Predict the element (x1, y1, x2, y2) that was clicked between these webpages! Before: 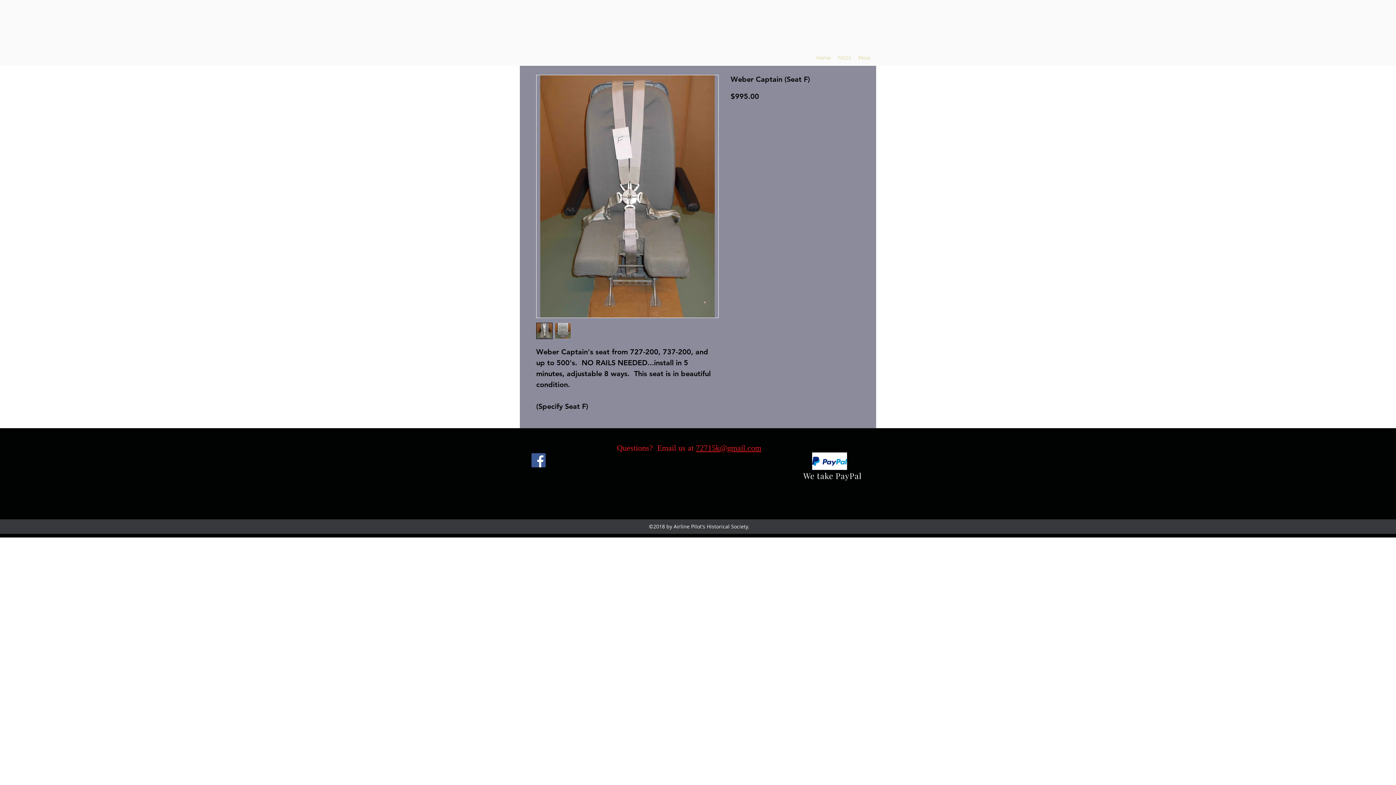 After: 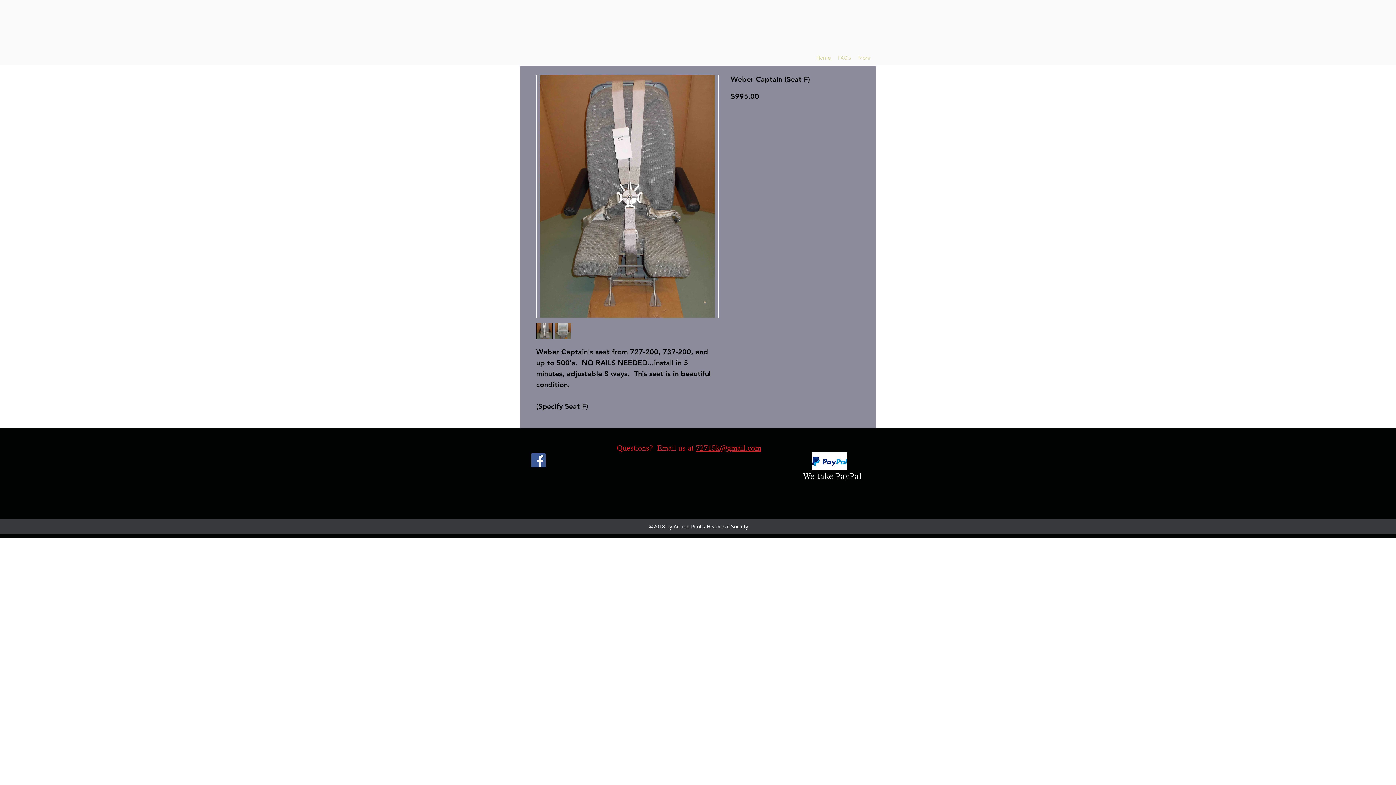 Action: bbox: (536, 74, 718, 318)